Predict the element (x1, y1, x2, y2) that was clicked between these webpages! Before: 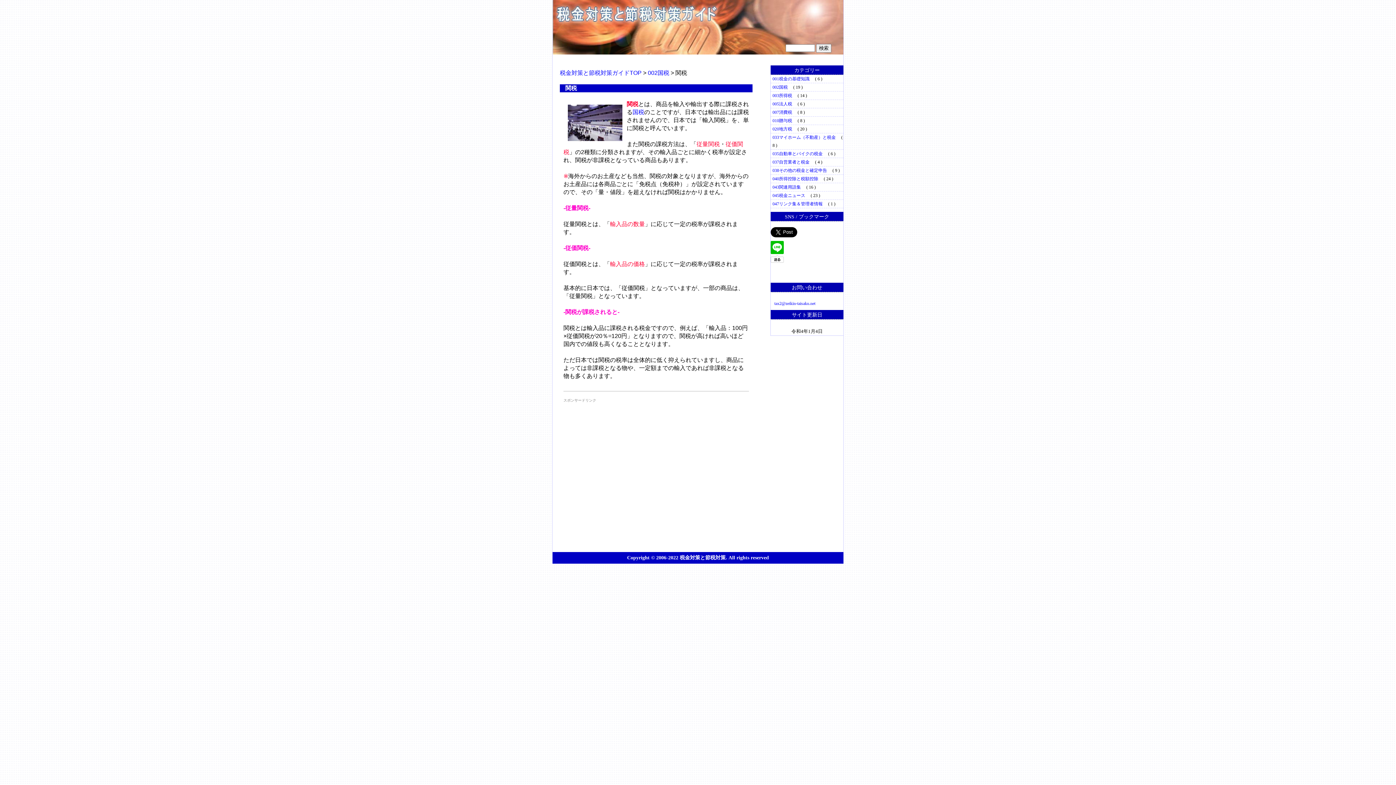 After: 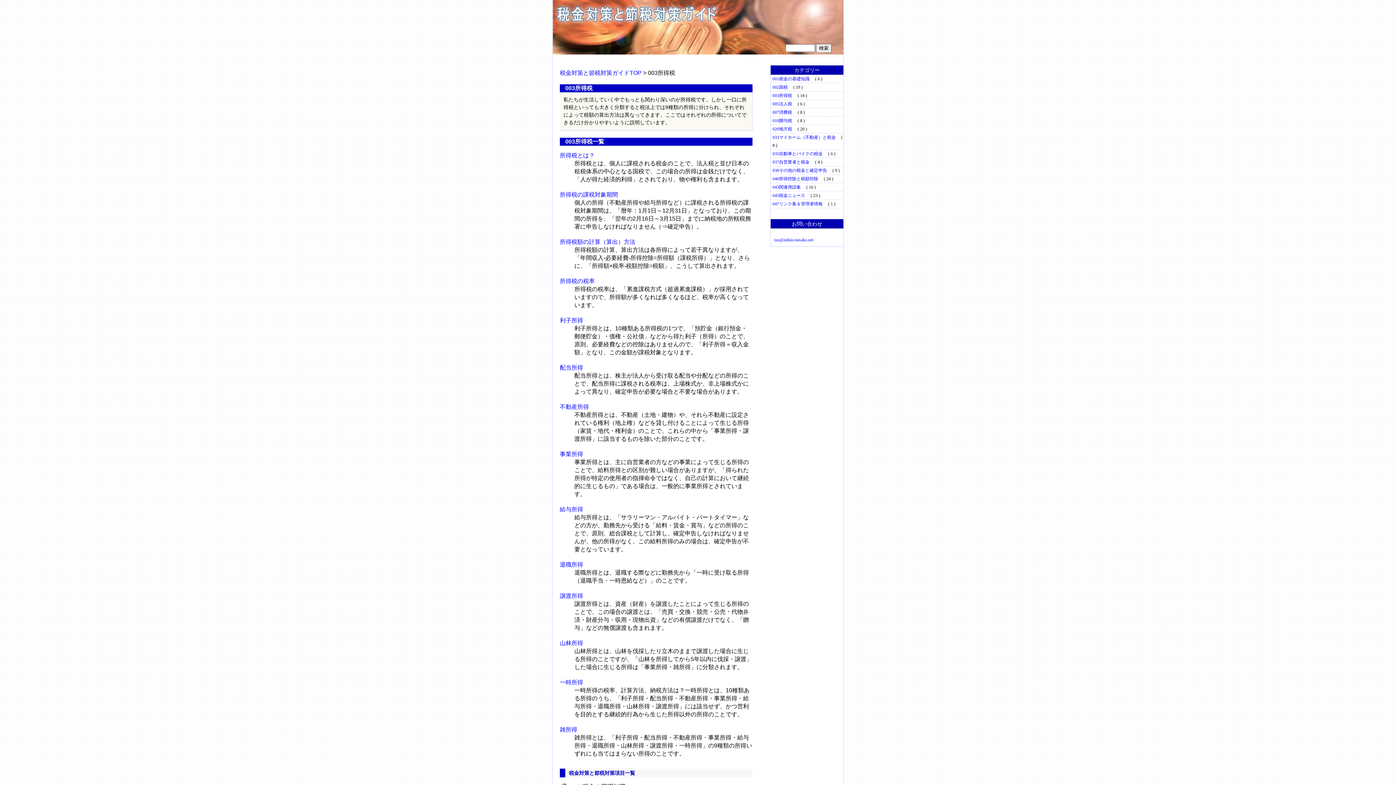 Action: label: 003所得税 bbox: (772, 93, 792, 98)